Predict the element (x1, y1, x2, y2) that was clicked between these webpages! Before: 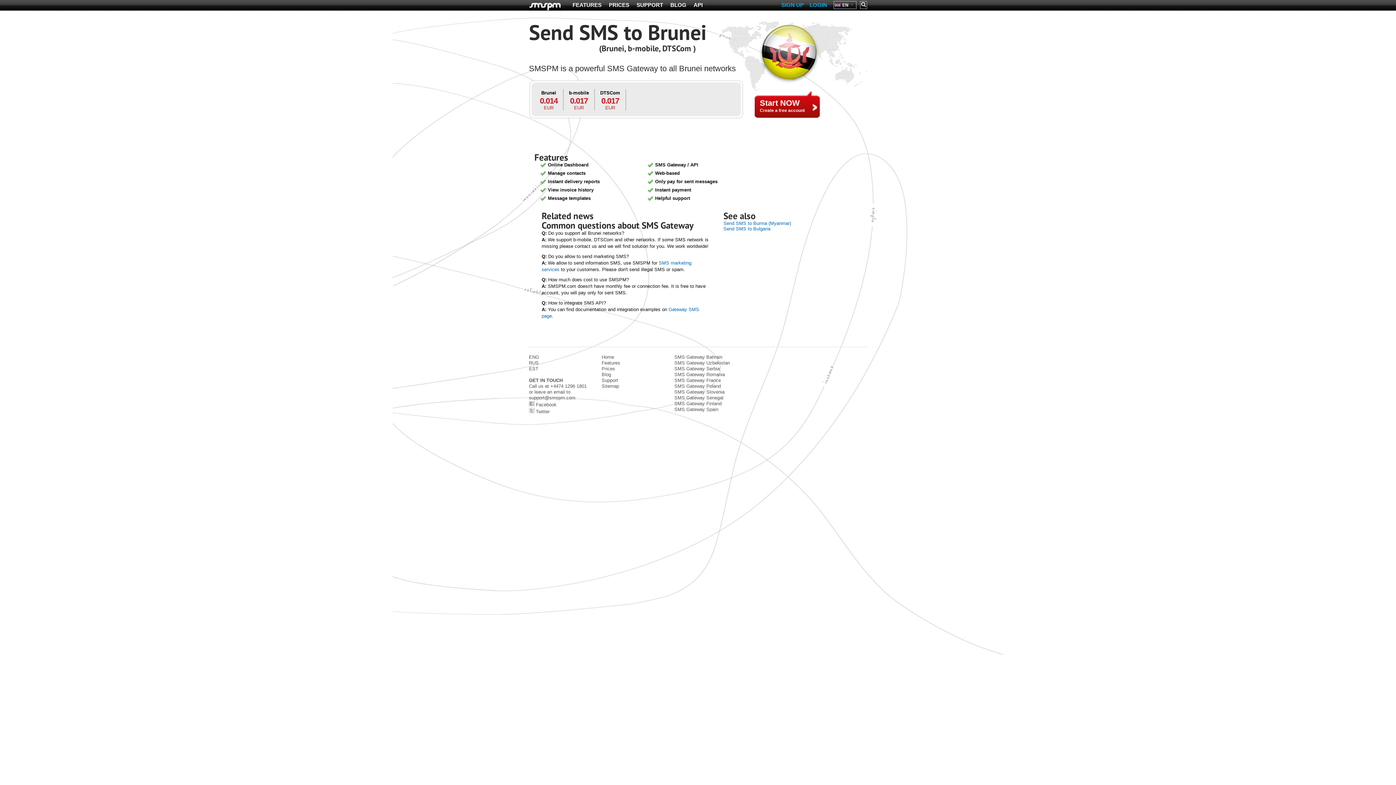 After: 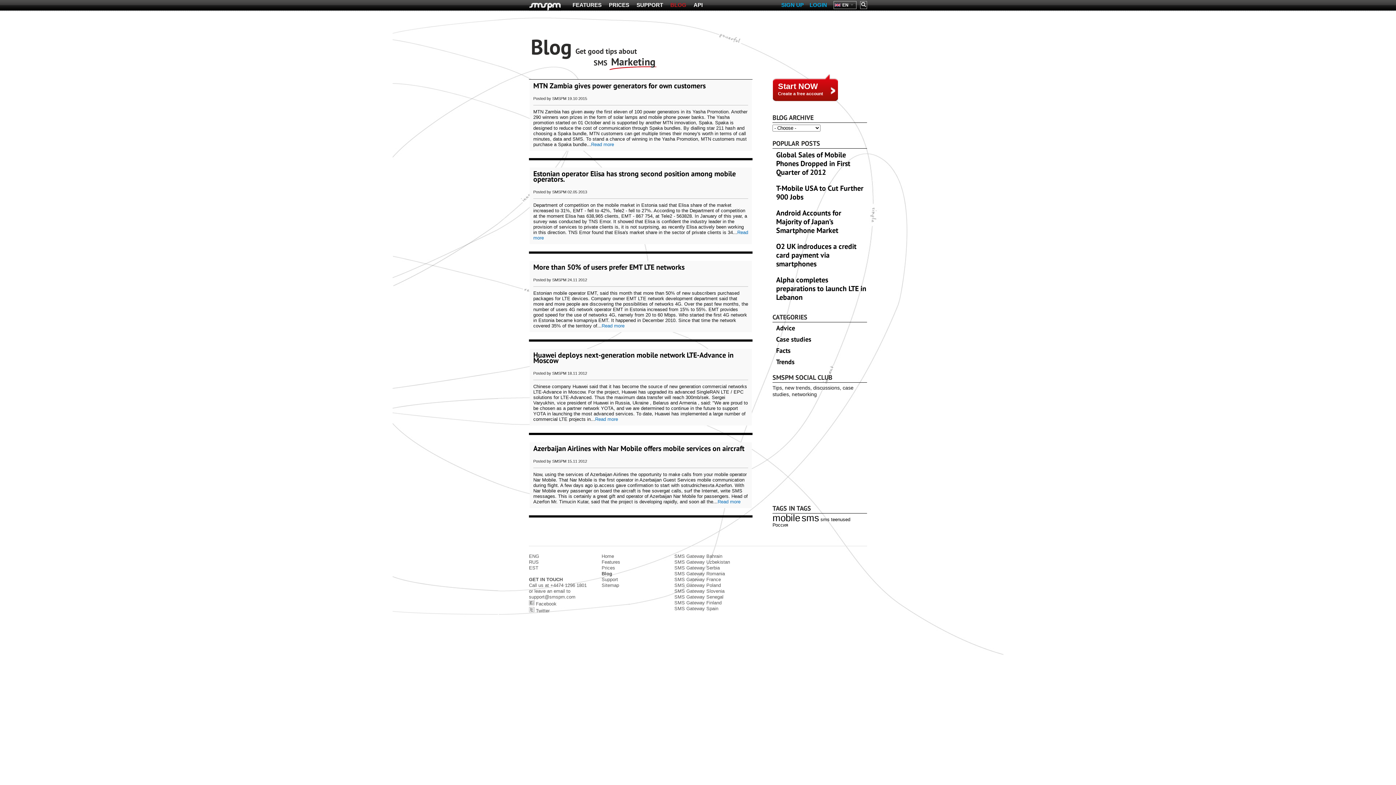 Action: label: Blog bbox: (601, 372, 611, 377)